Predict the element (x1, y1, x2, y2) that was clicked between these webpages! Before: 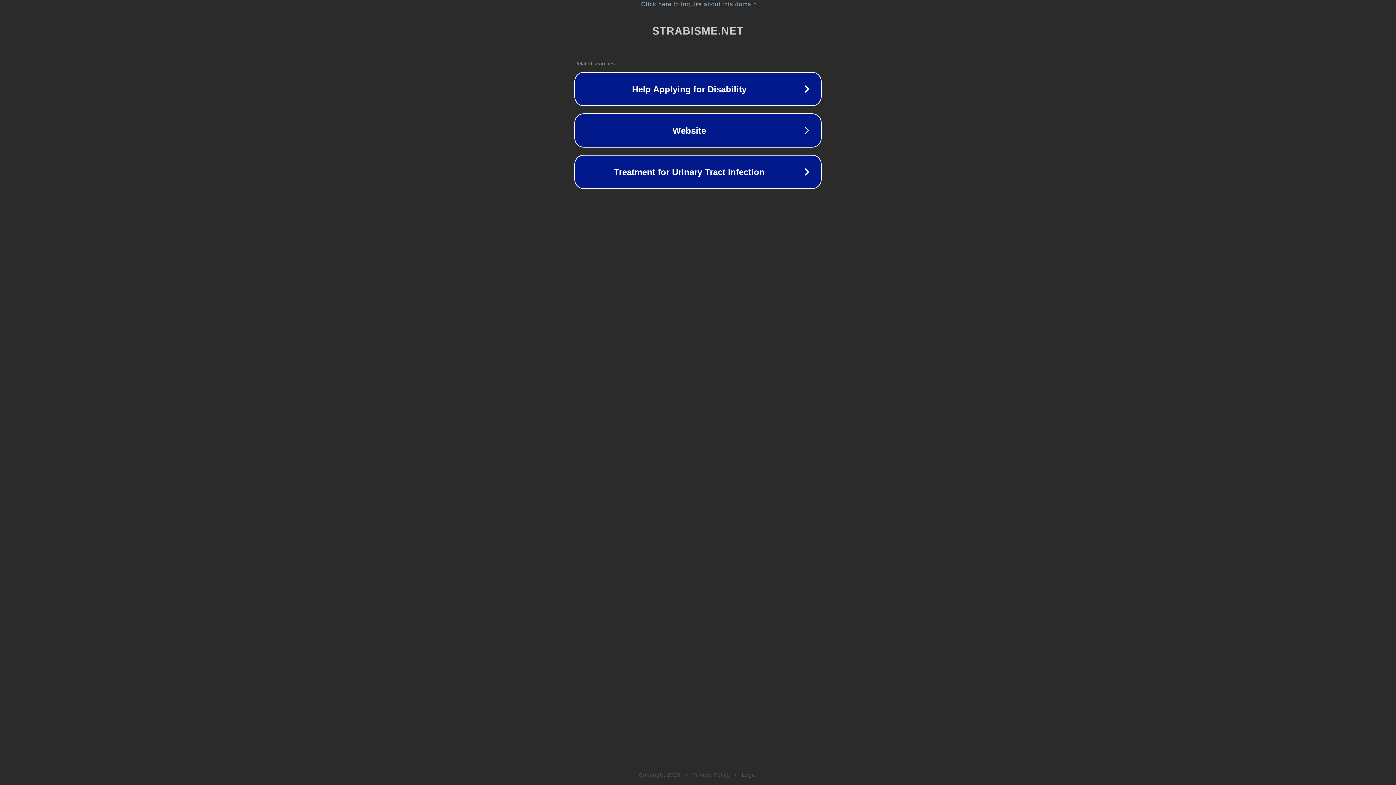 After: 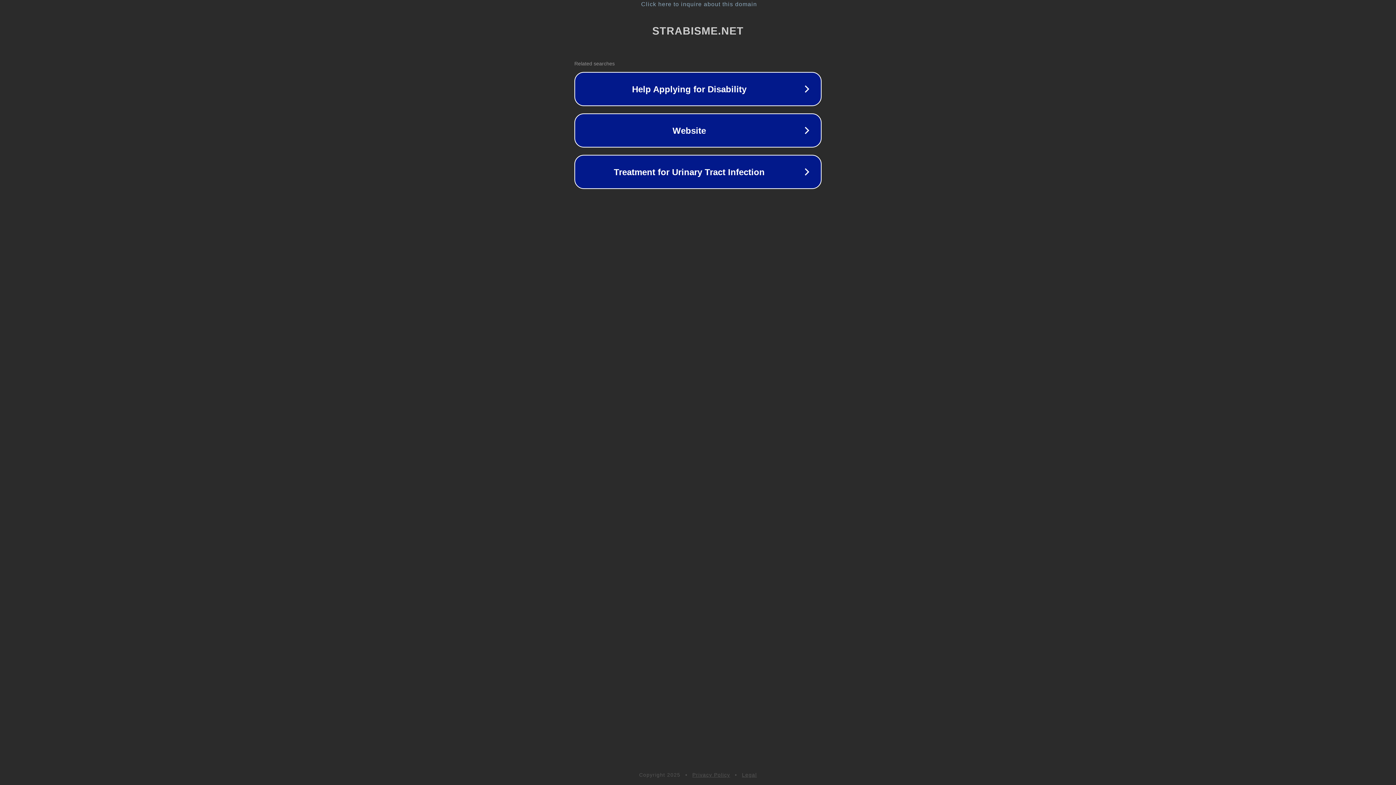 Action: bbox: (742, 772, 757, 778) label: Legal